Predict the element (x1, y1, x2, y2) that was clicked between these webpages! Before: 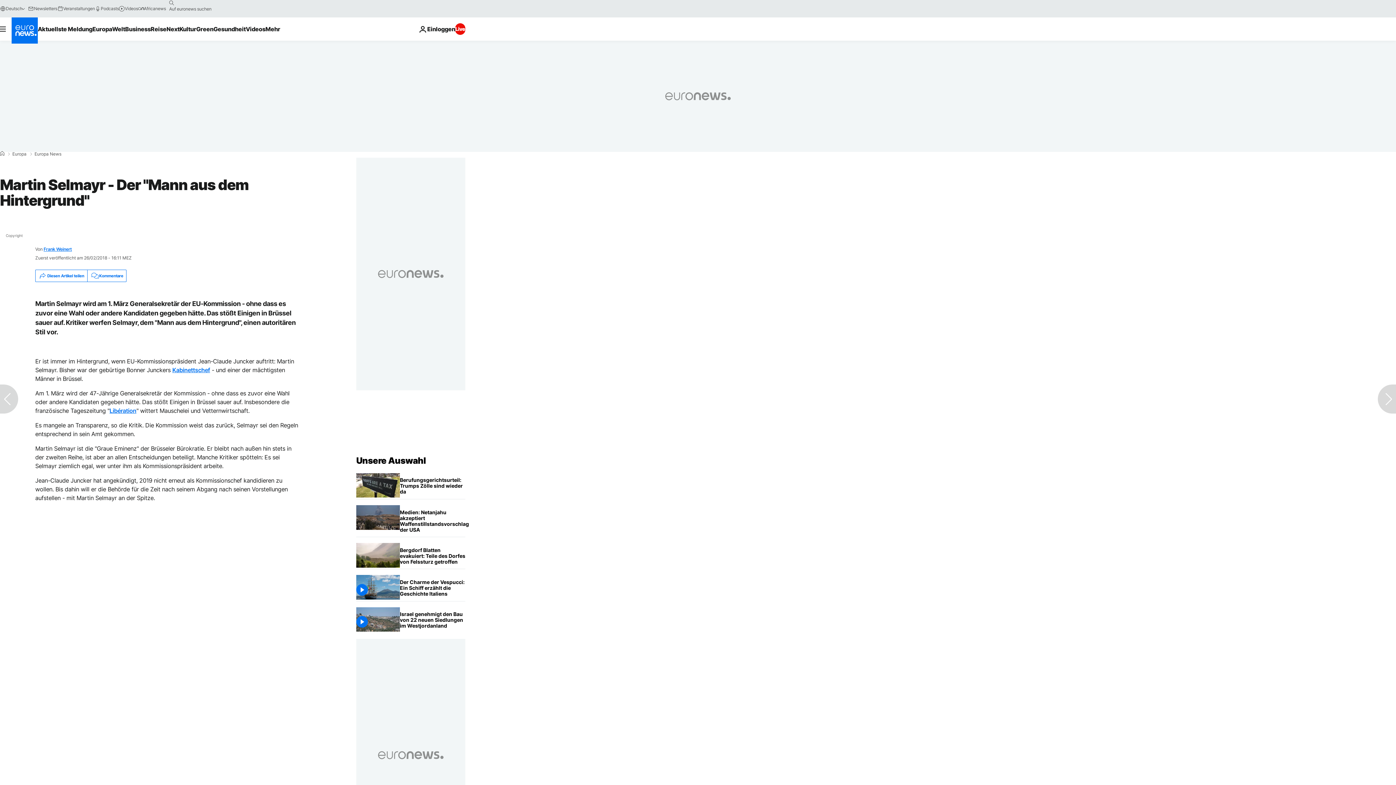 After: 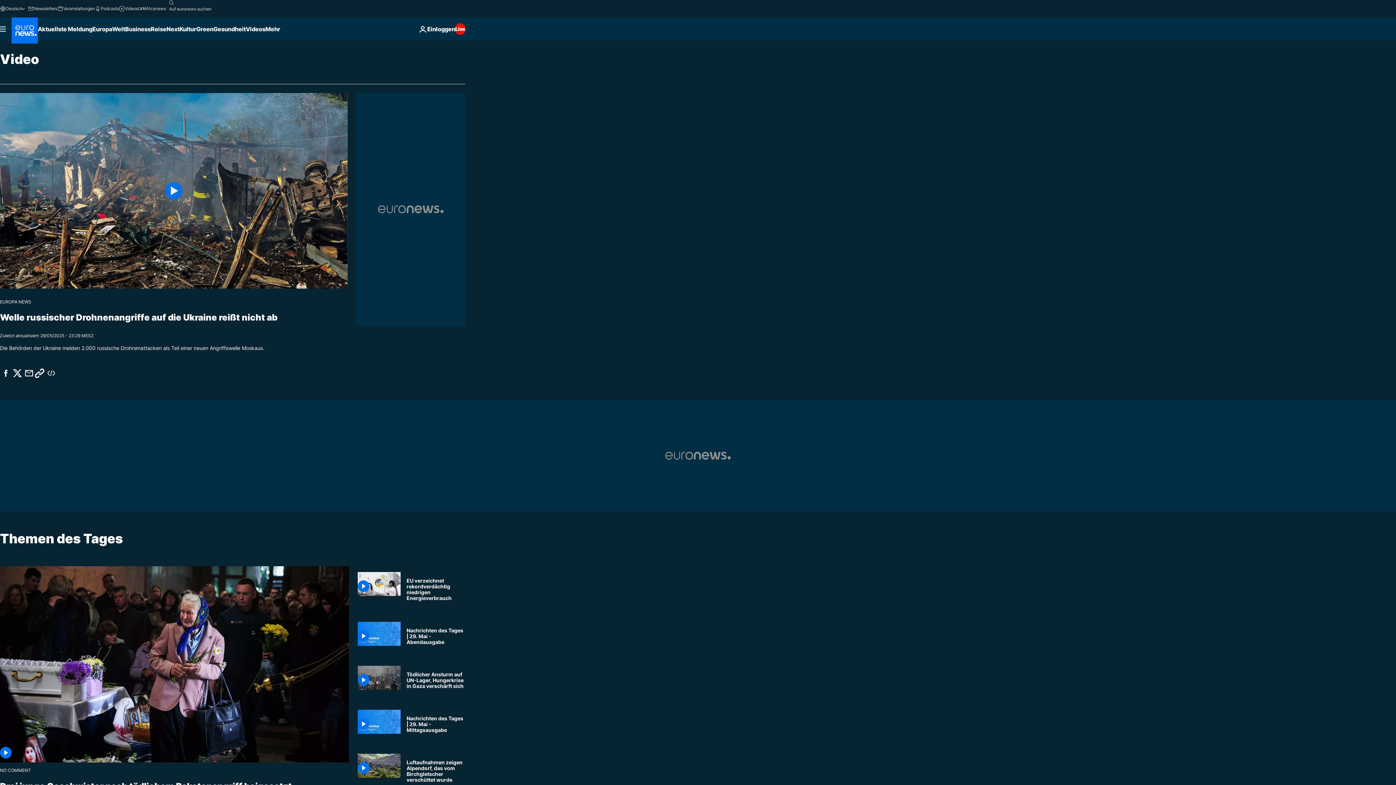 Action: bbox: (245, 17, 265, 40) label: Read more about Videos